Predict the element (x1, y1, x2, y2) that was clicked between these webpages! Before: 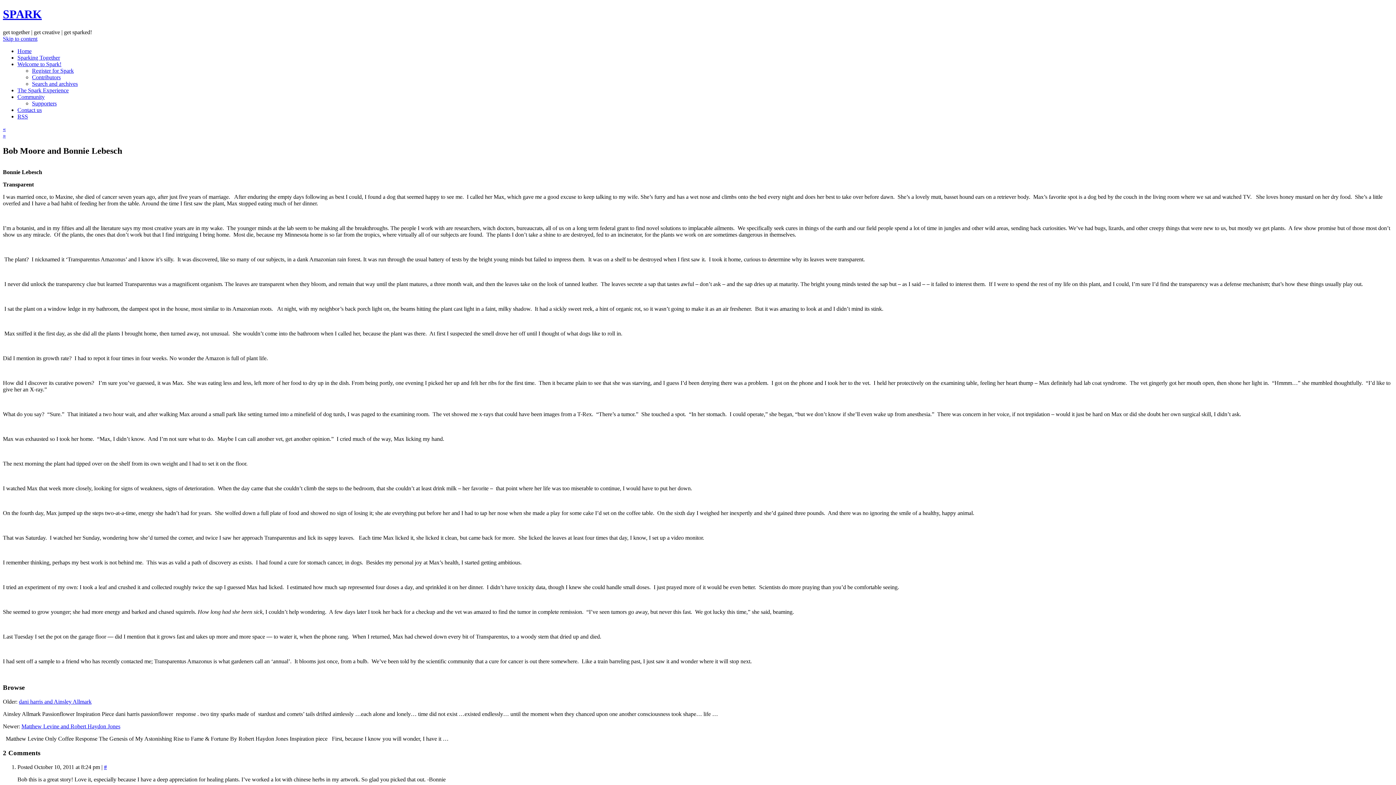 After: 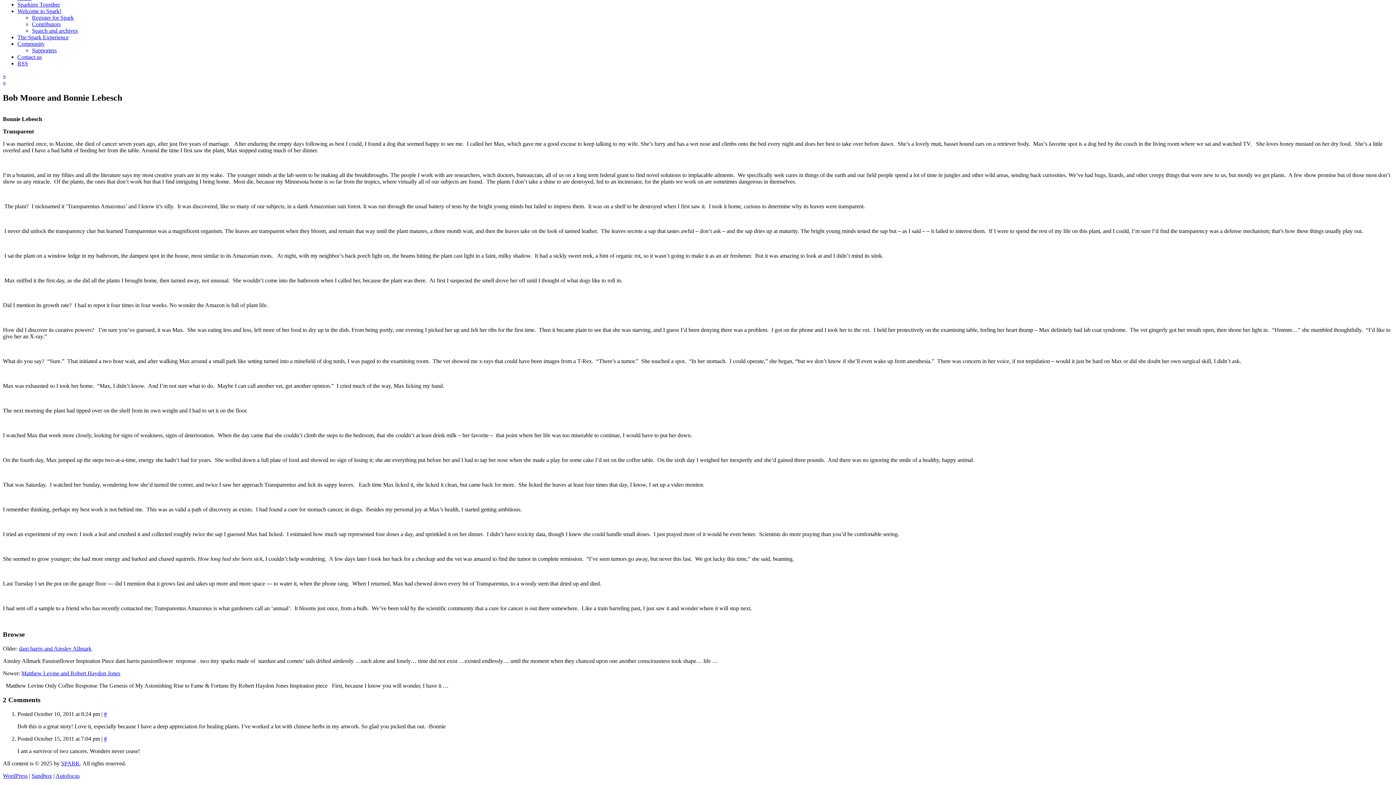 Action: bbox: (2, 35, 37, 41) label: Skip to content